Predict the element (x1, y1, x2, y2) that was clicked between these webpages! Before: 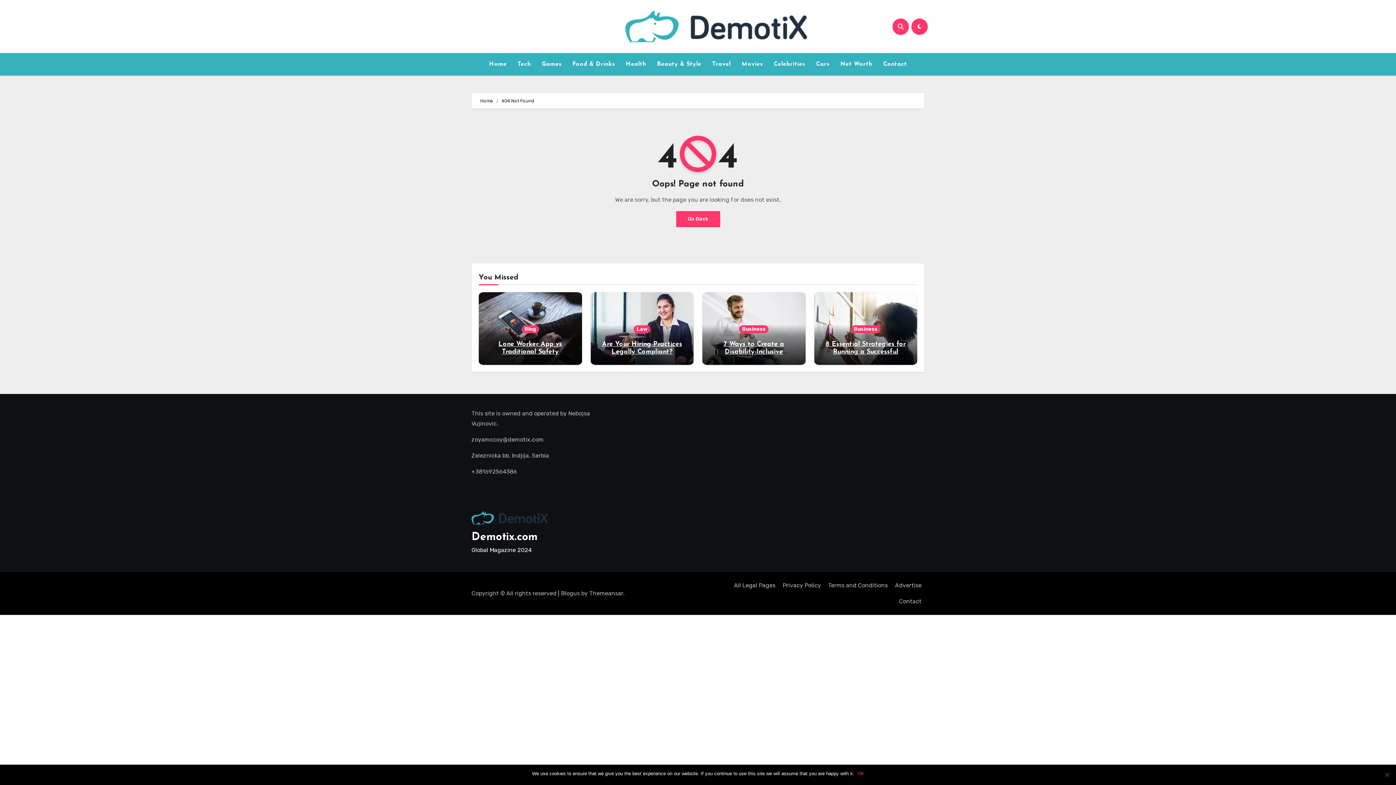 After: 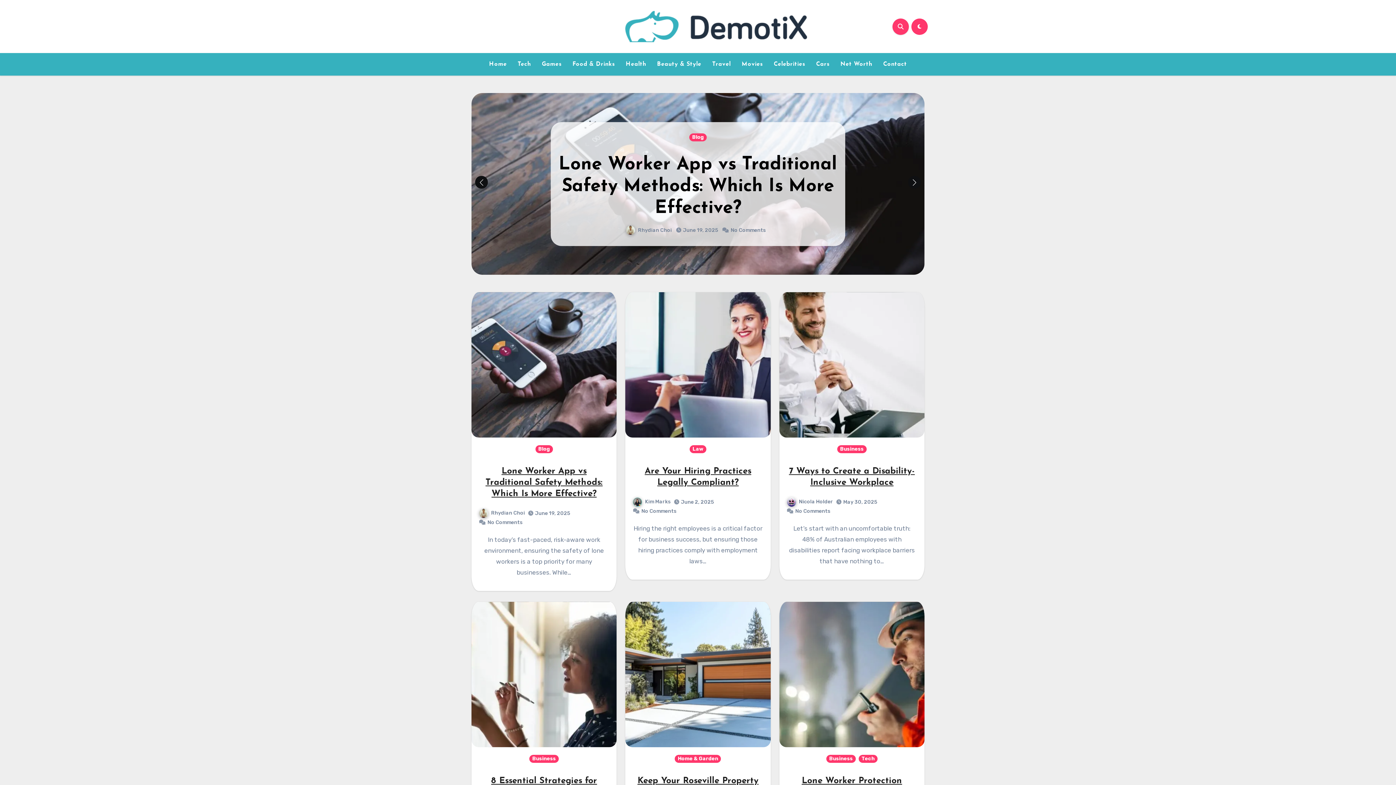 Action: bbox: (676, 211, 720, 227) label: Go Back